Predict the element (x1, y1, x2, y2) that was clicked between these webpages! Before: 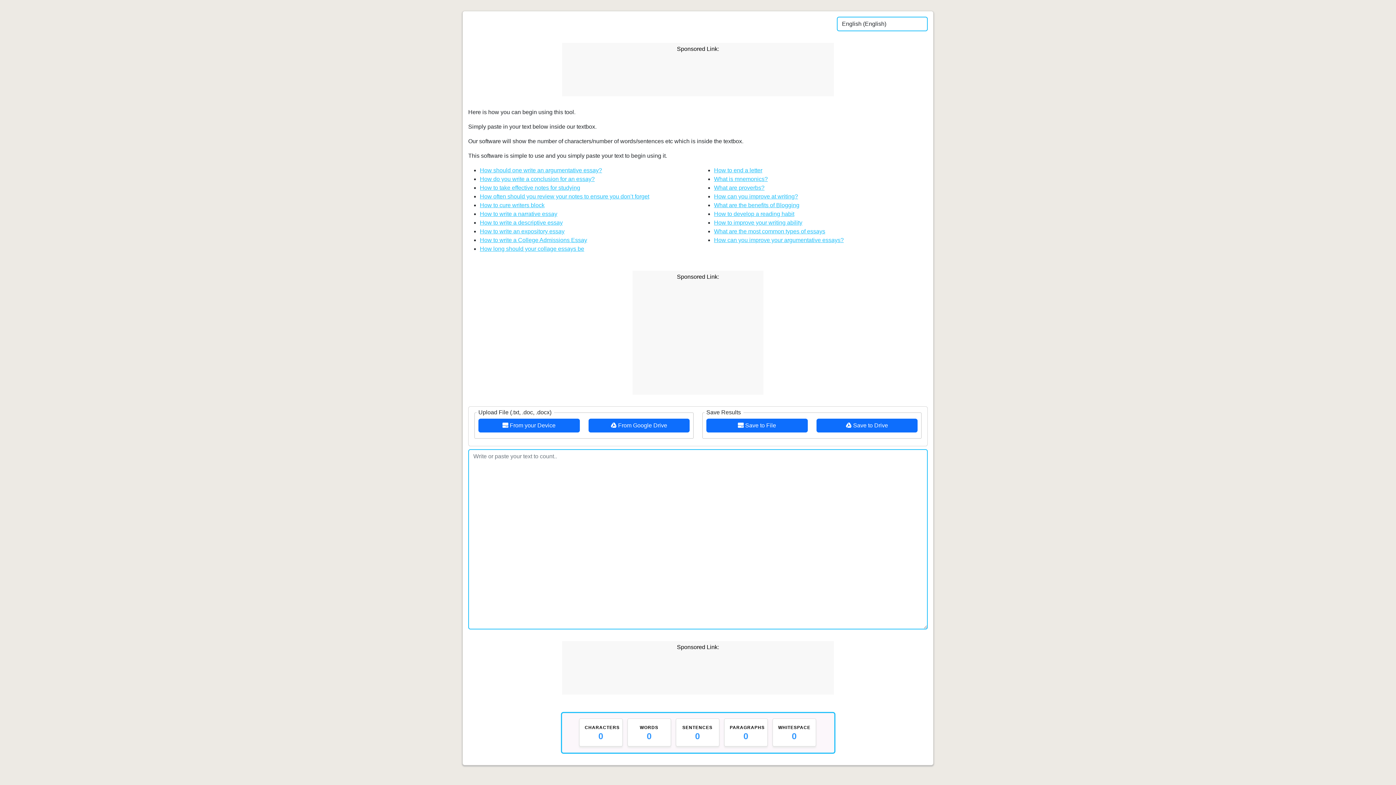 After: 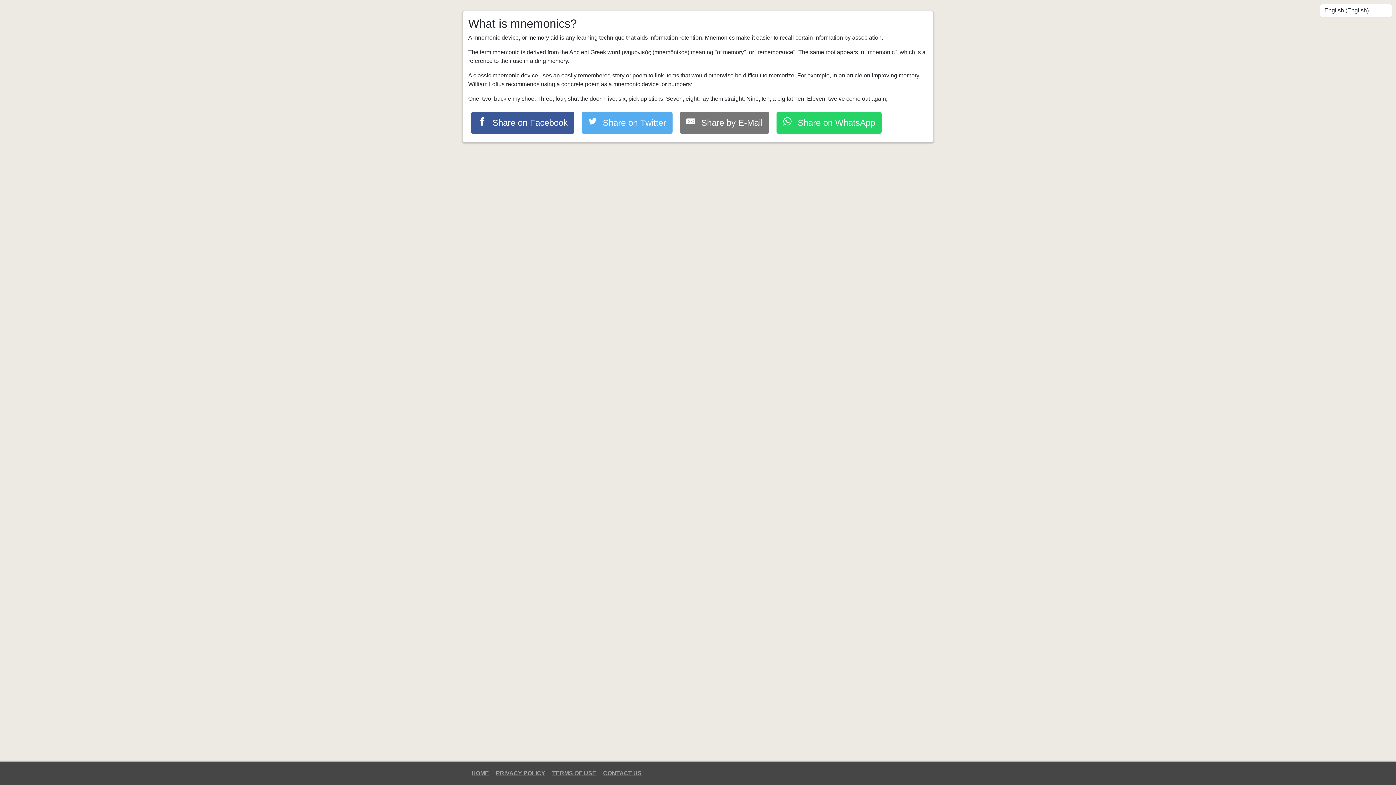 Action: bbox: (714, 176, 768, 182) label: What is mnemonics?